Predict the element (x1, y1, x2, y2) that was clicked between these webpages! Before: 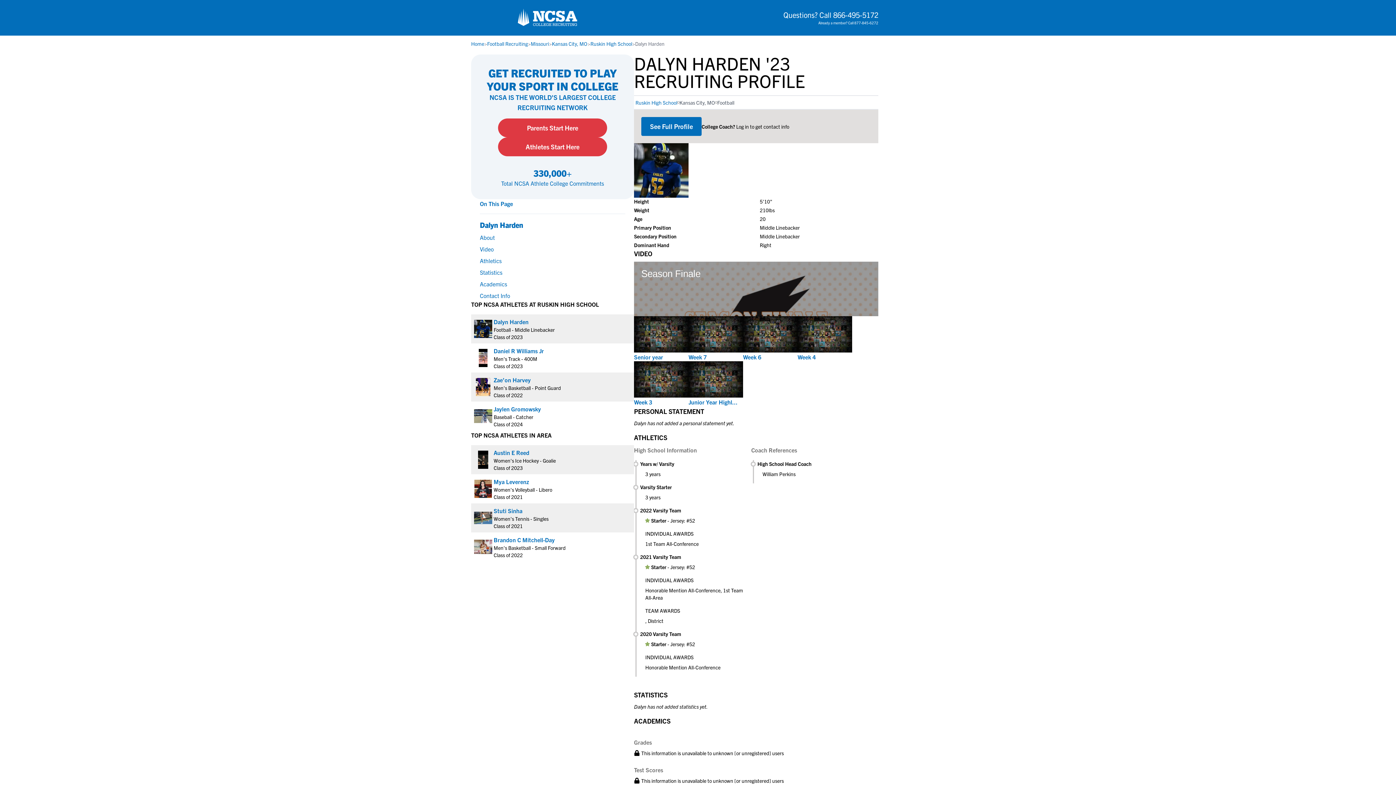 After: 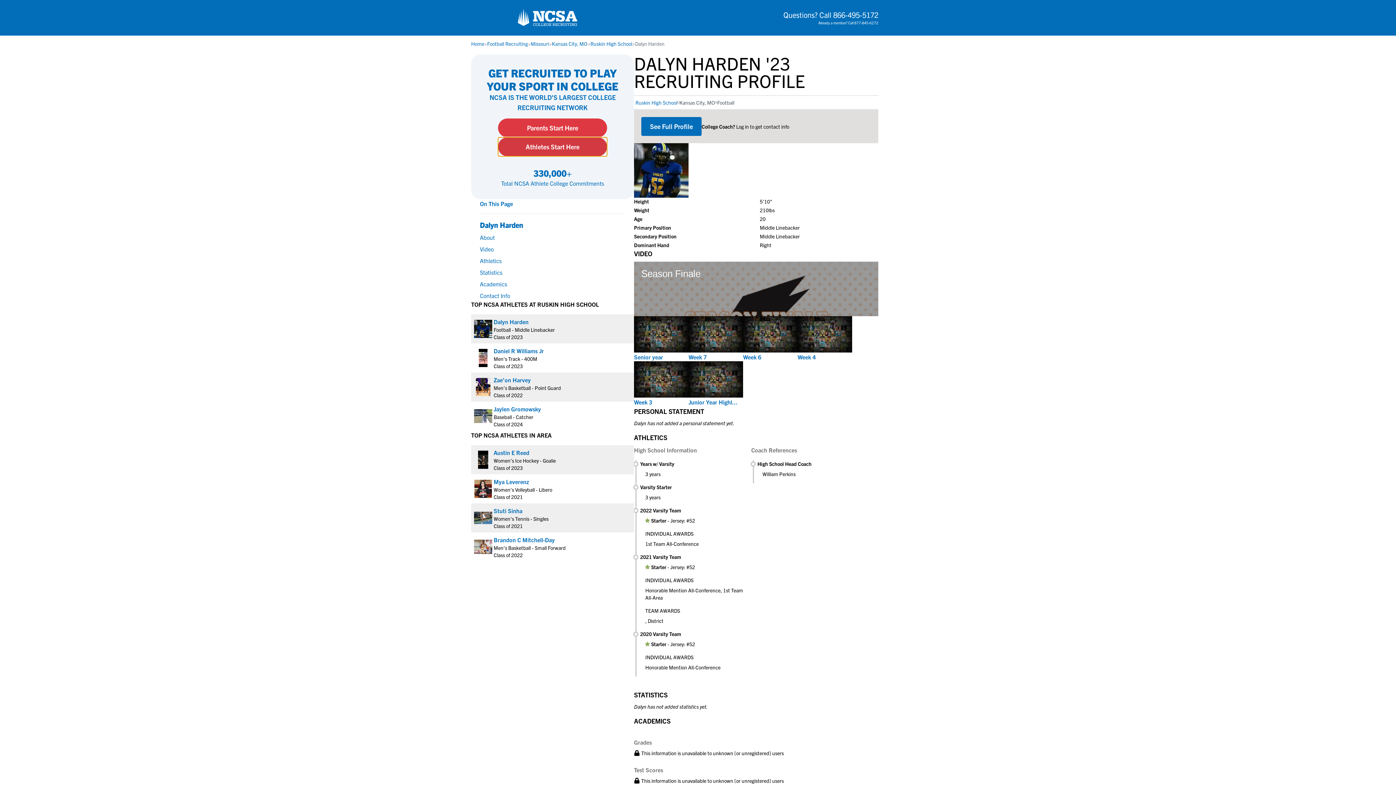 Action: bbox: (498, 137, 607, 156) label: Athletes Start Here